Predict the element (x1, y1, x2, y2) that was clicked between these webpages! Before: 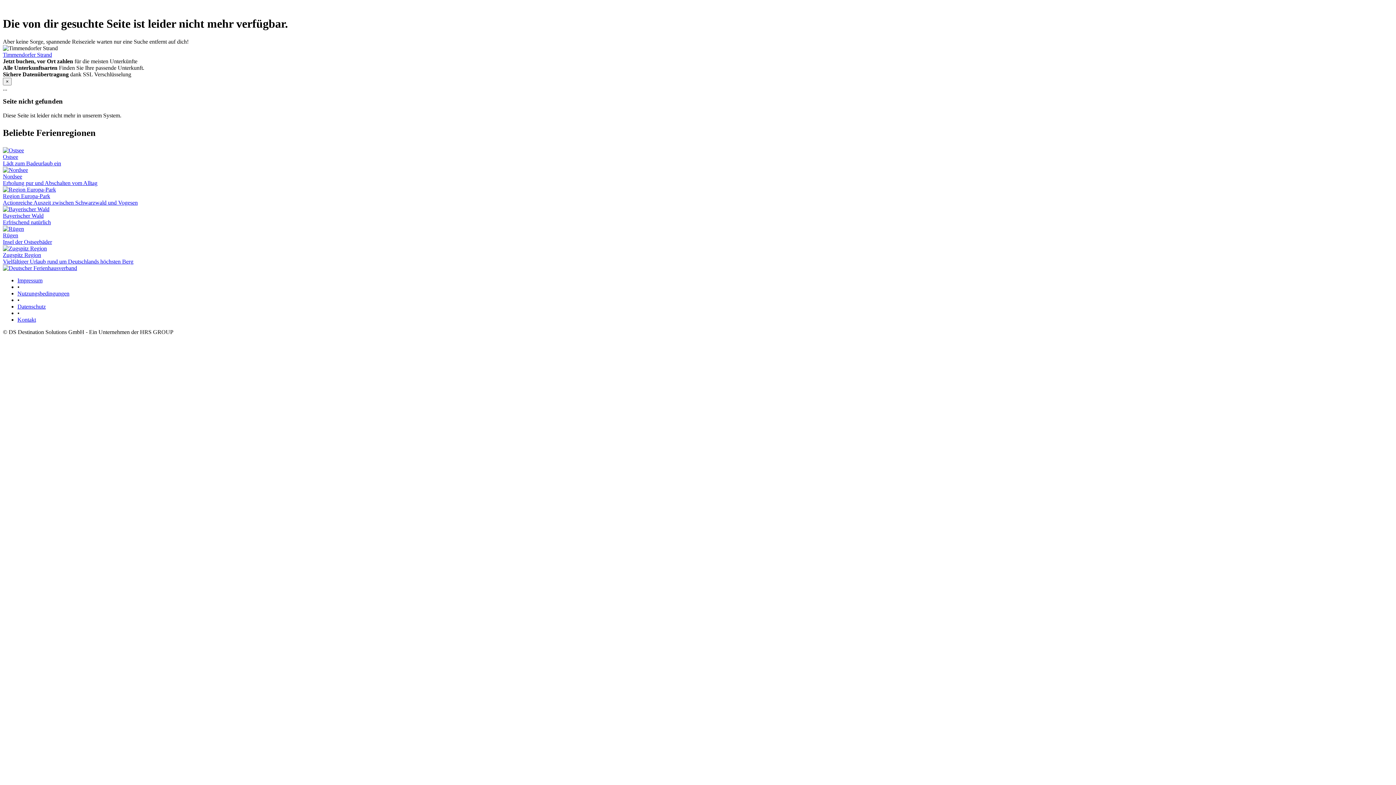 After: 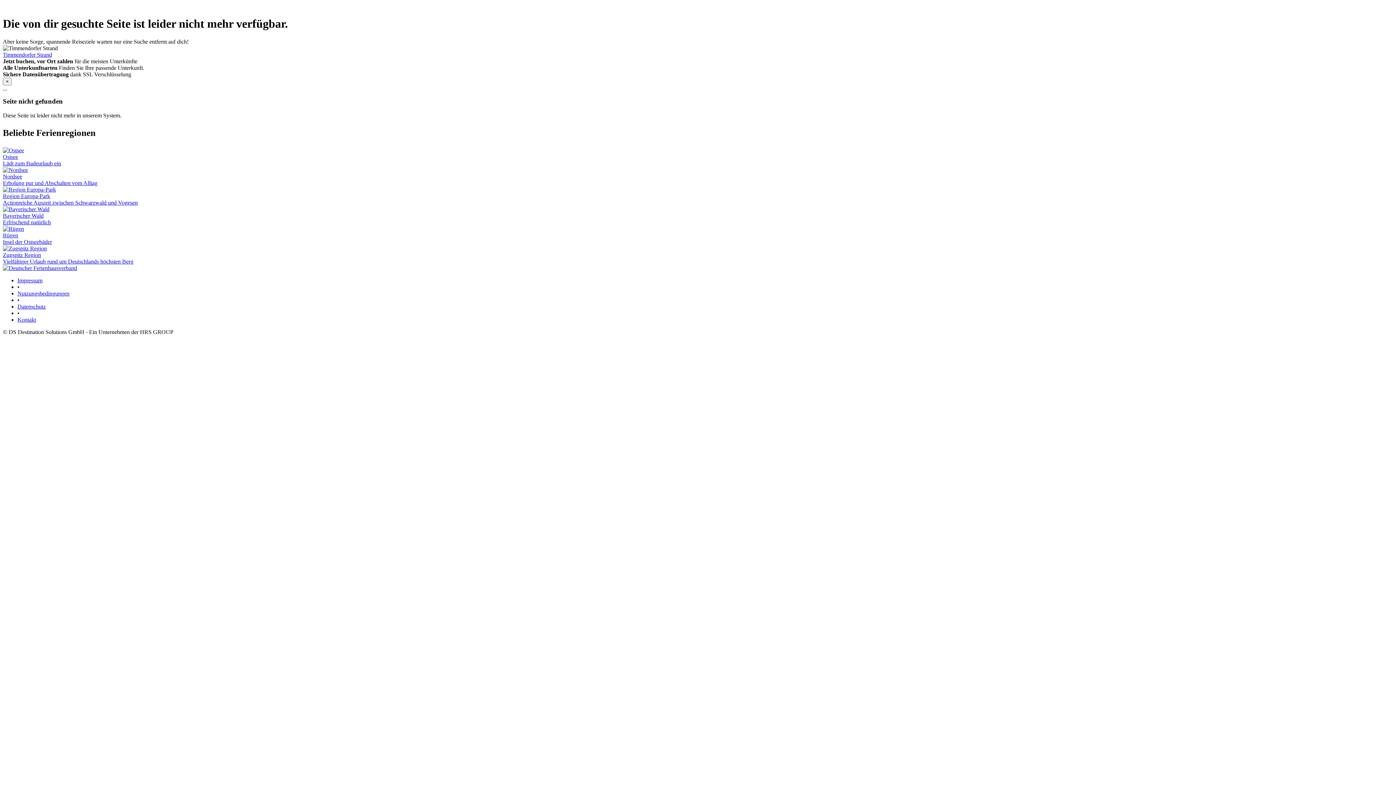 Action: label: Timmendorfer Strand bbox: (2, 51, 52, 57)